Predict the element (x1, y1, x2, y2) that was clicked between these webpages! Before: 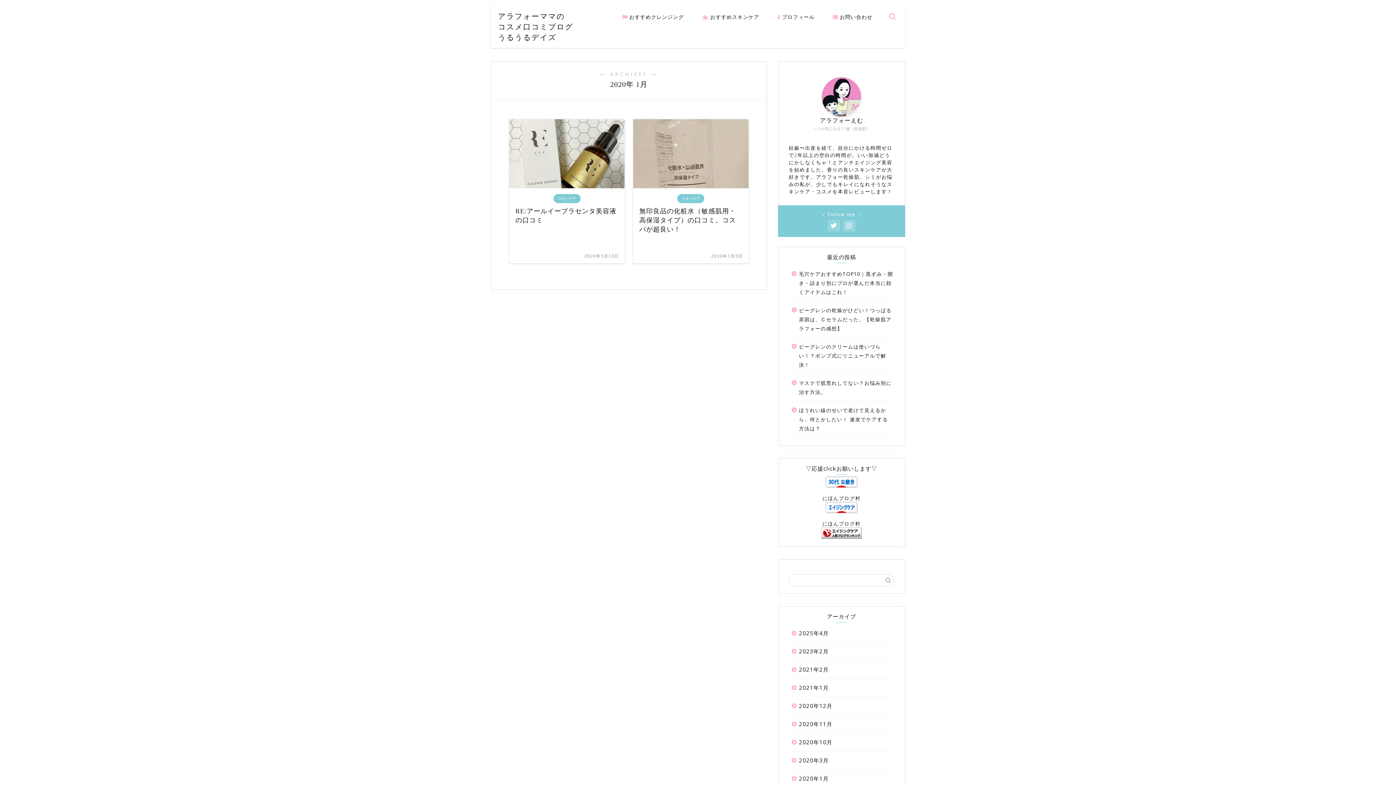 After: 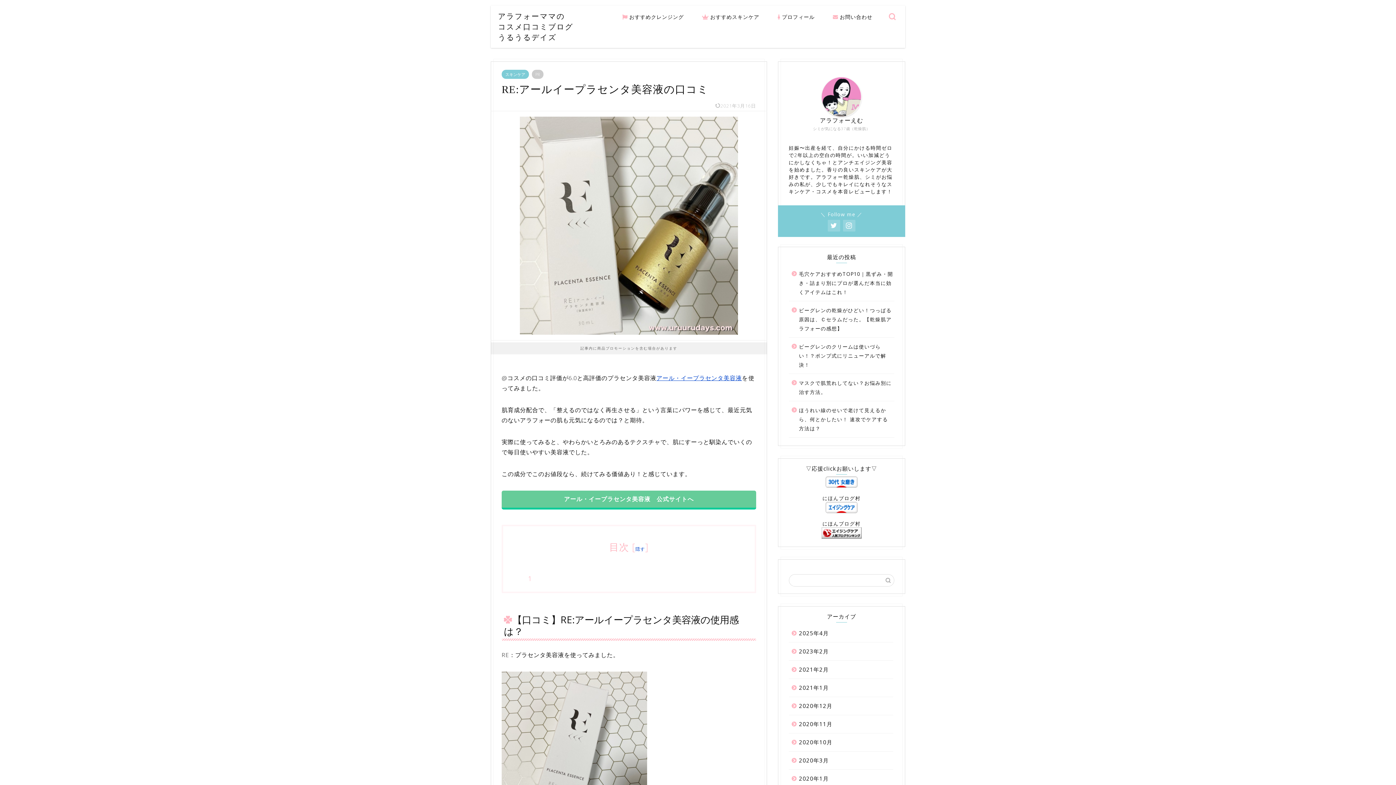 Action: label: スキンケア
RE:アールイープラセンタ美容液の口コミ
2020年1月12日 bbox: (509, 118, 625, 263)